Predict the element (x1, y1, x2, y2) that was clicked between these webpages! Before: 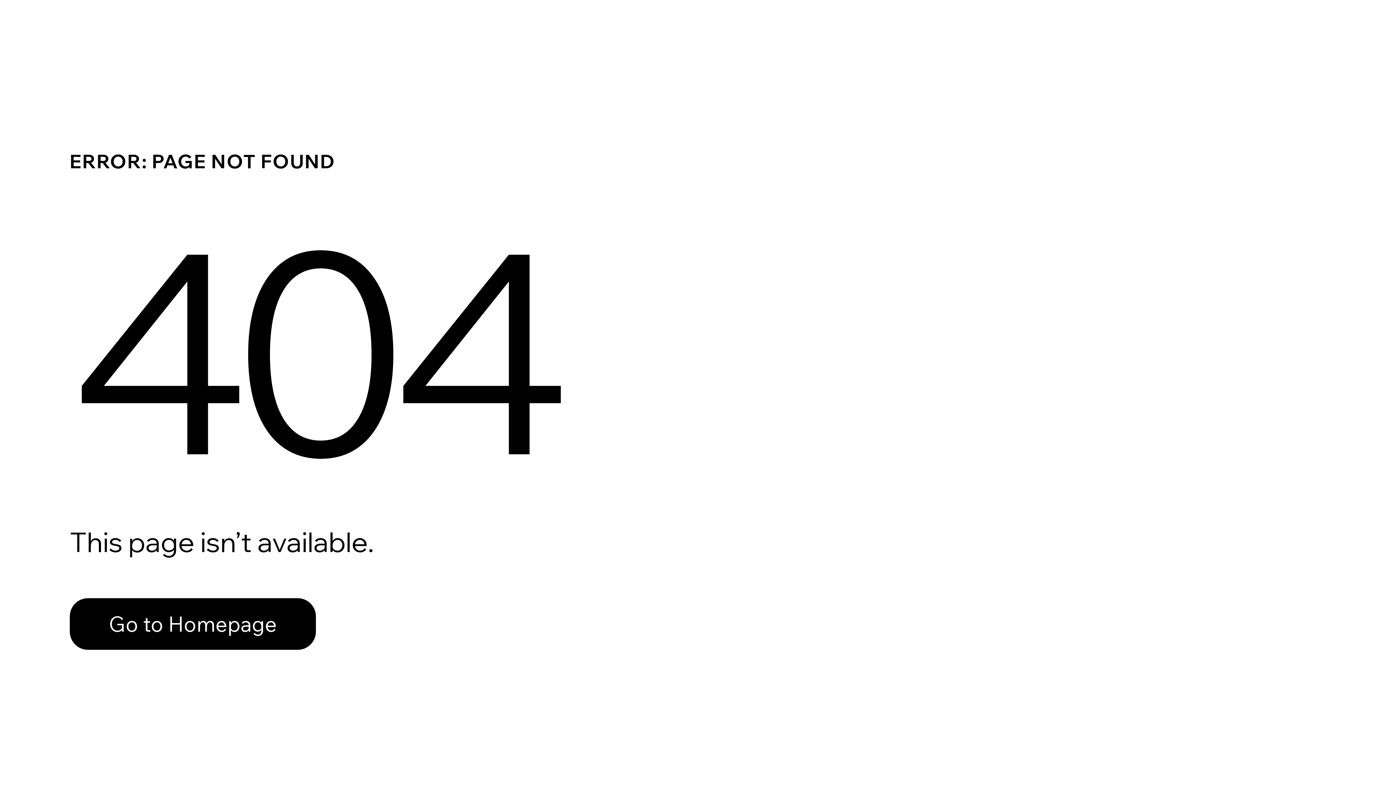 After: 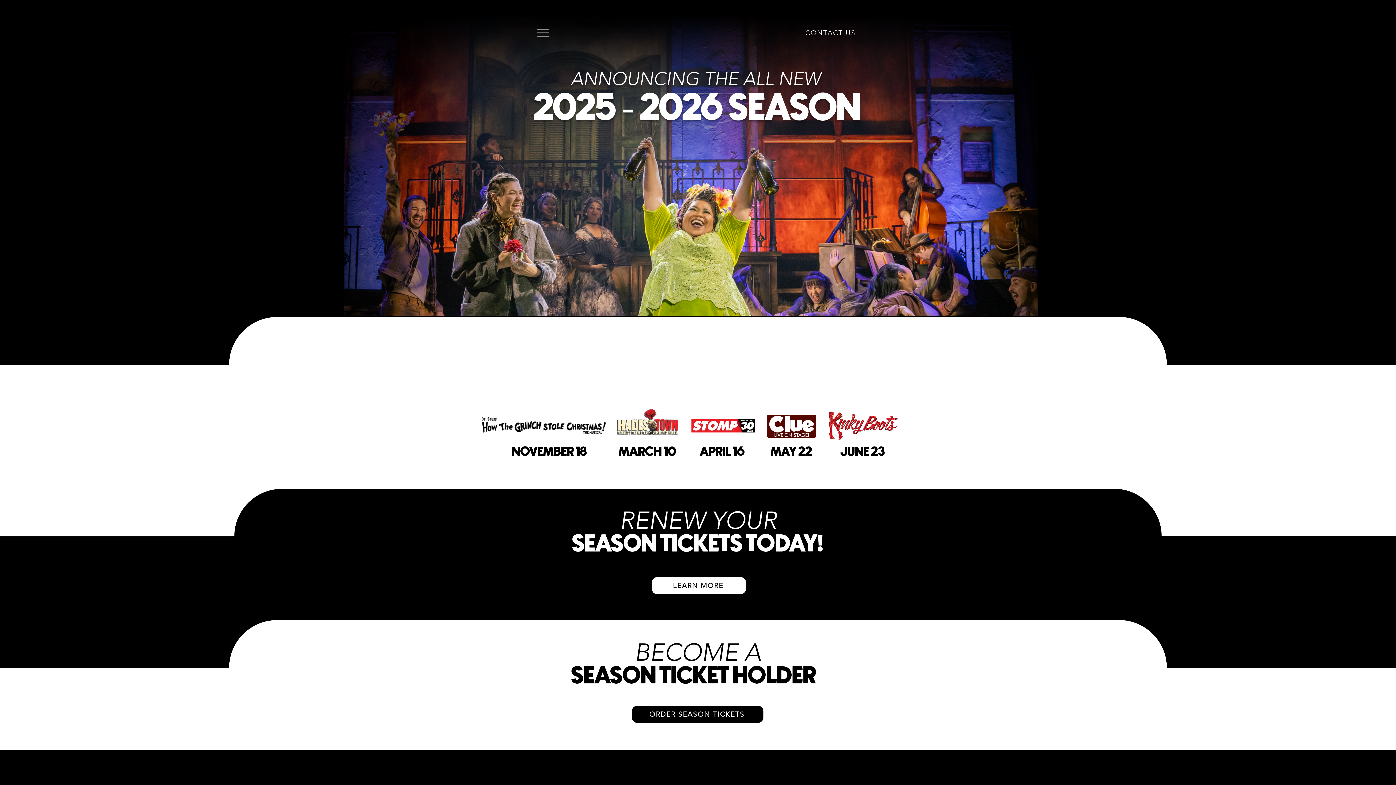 Action: label: Go to Homepage bbox: (69, 582, 768, 659)